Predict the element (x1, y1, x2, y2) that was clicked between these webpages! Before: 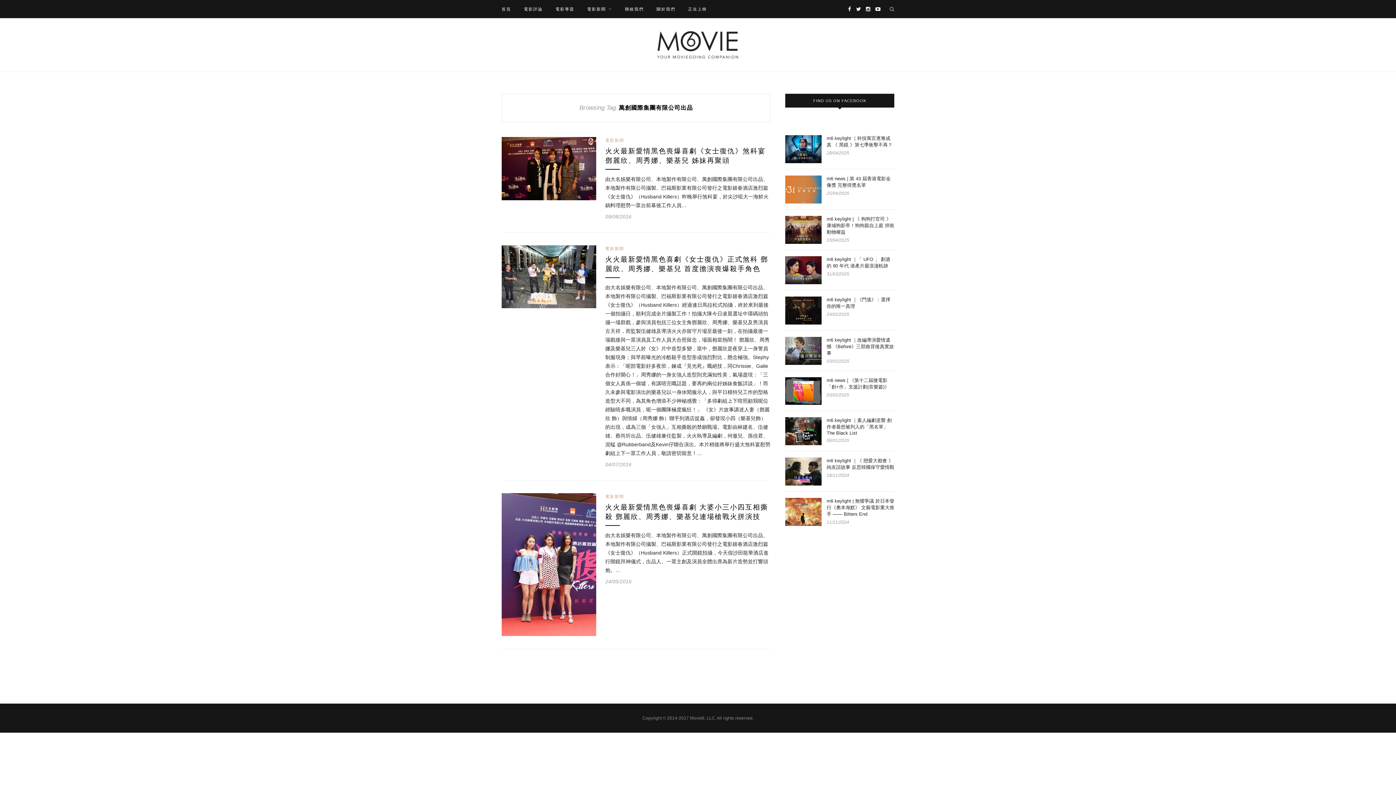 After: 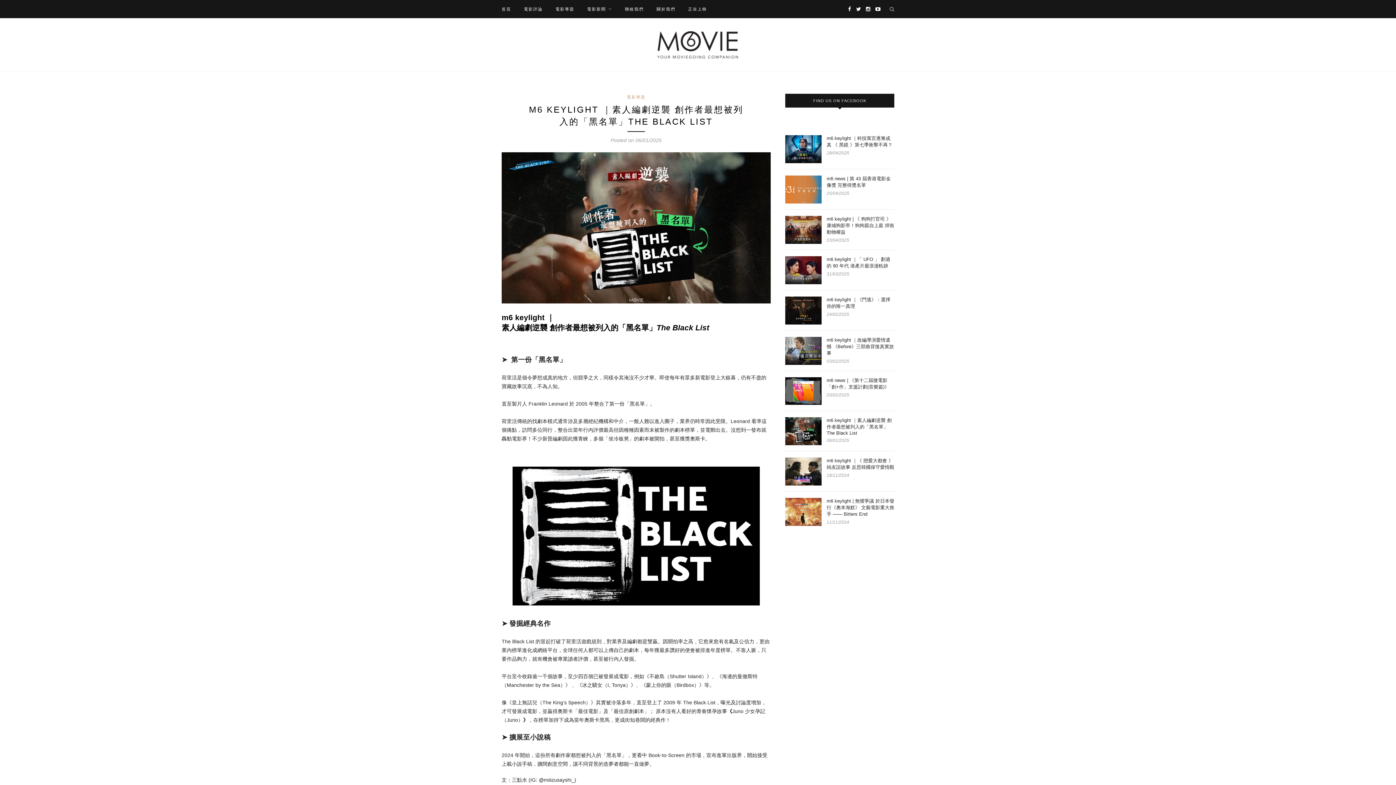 Action: label: m6 keylight ｜素人編劇逆襲 創作者最想被列入的「黑名單」The Black List bbox: (826, 417, 894, 436)